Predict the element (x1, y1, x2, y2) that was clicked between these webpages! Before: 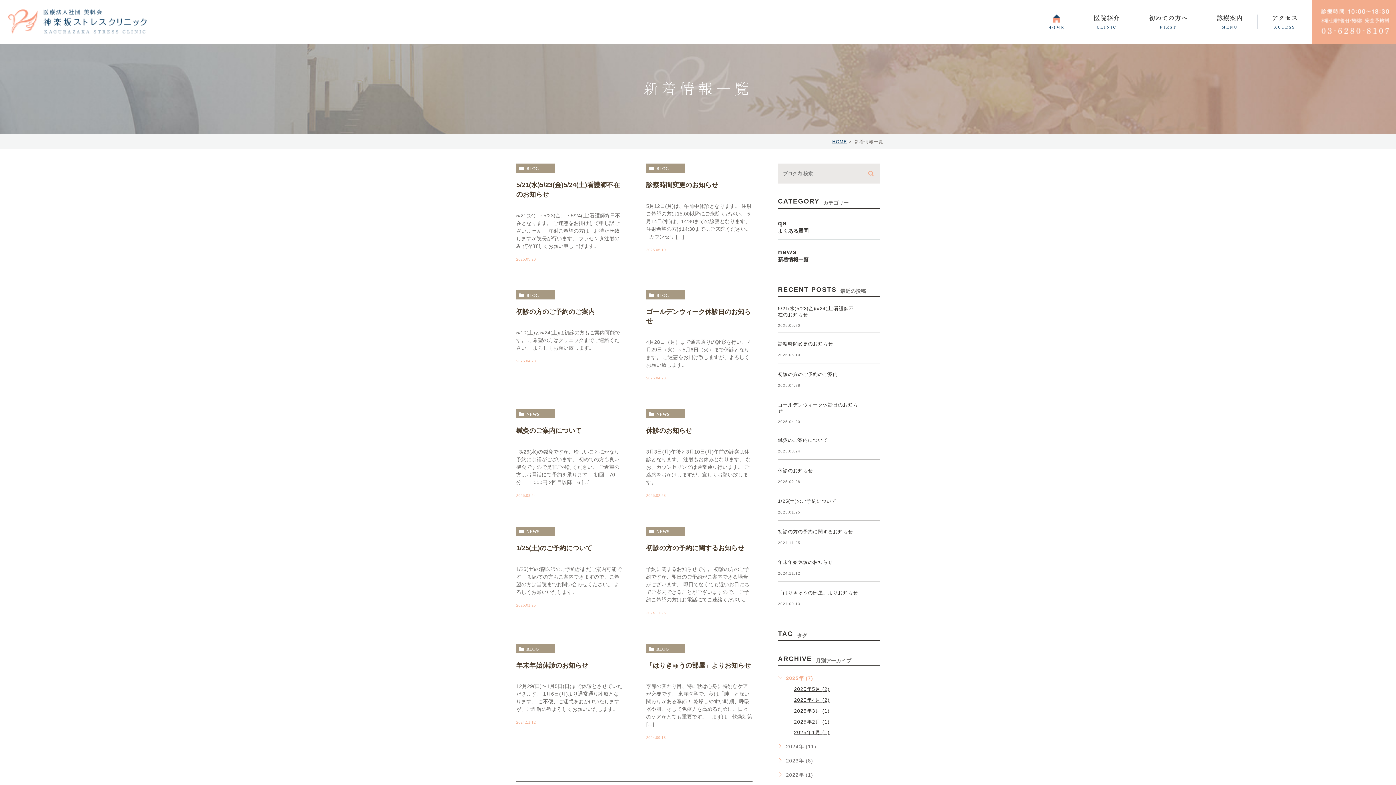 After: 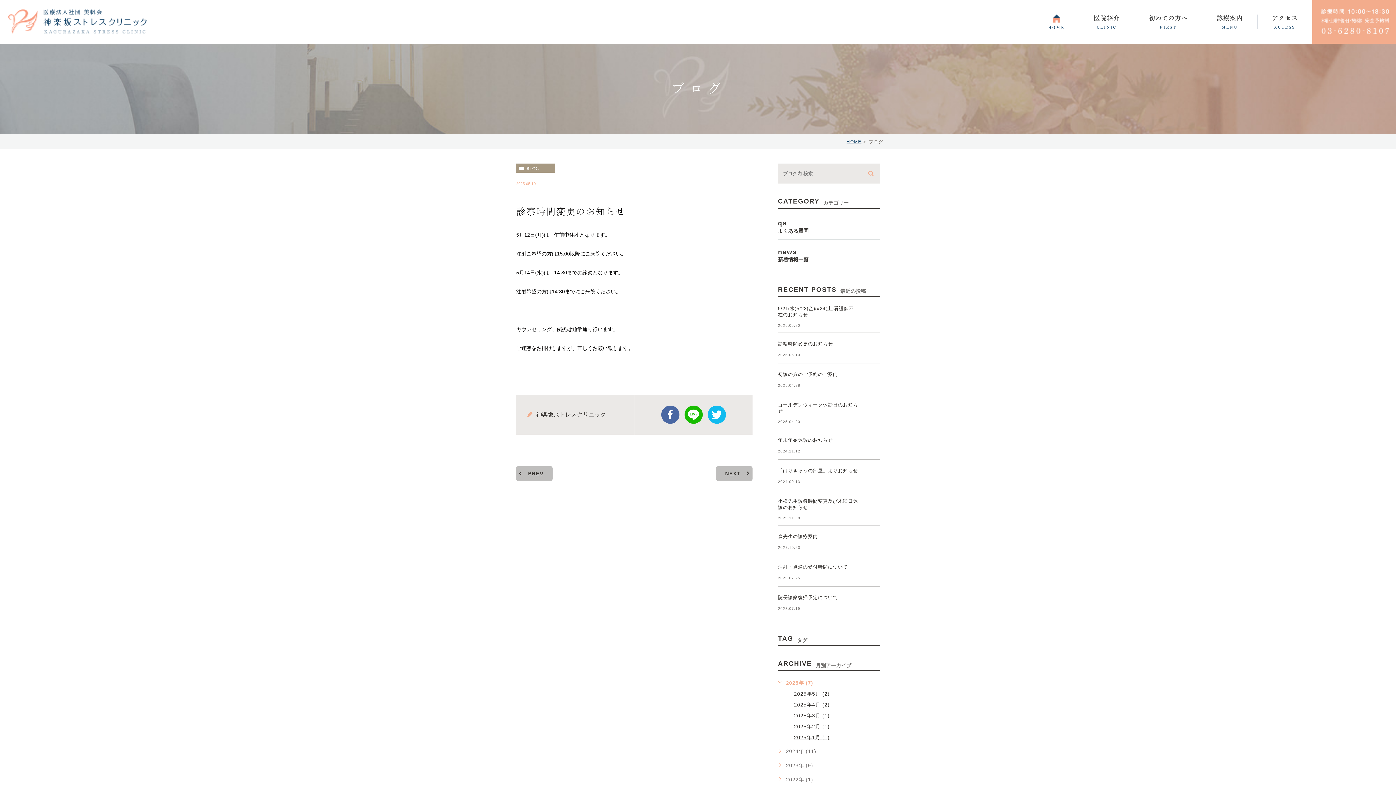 Action: label: 診察時間変更のお知らせ bbox: (646, 181, 718, 188)